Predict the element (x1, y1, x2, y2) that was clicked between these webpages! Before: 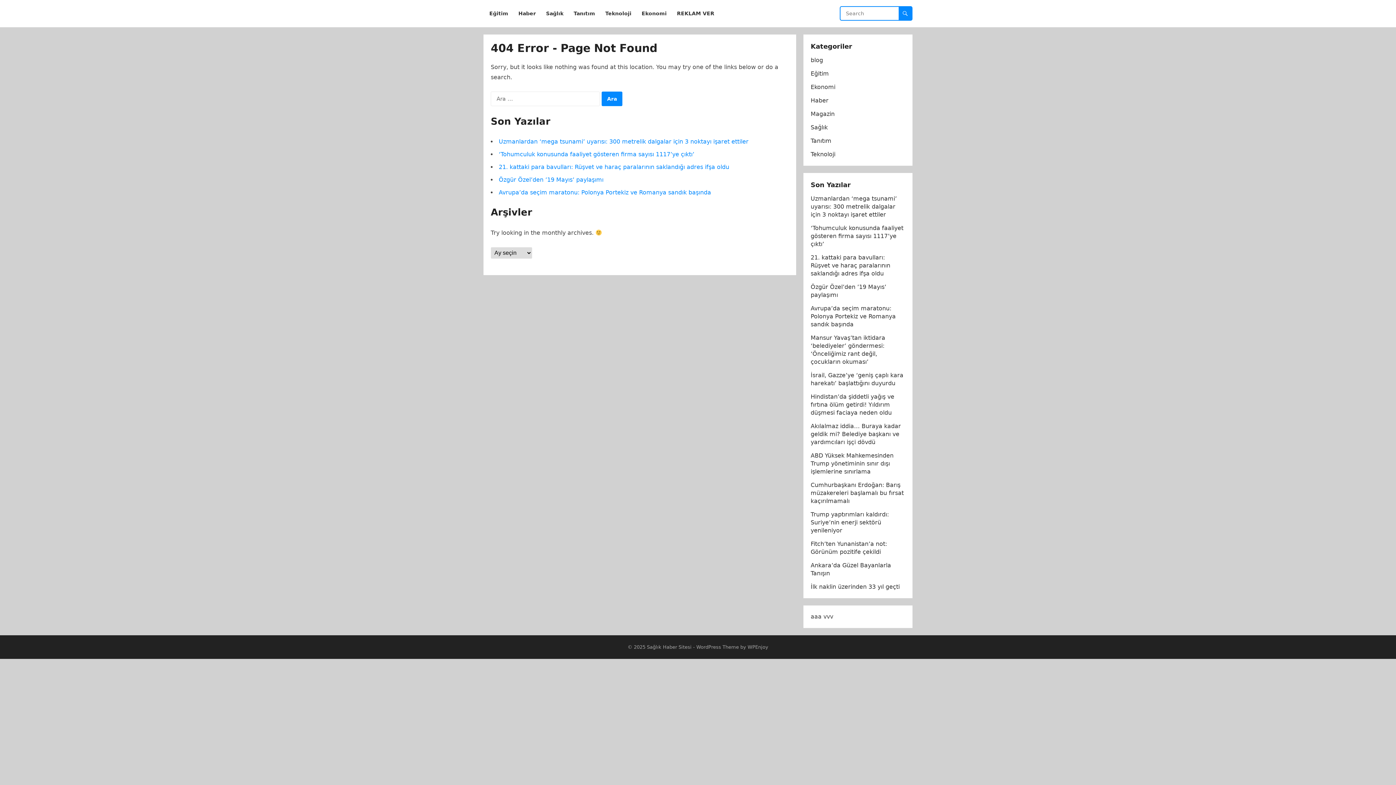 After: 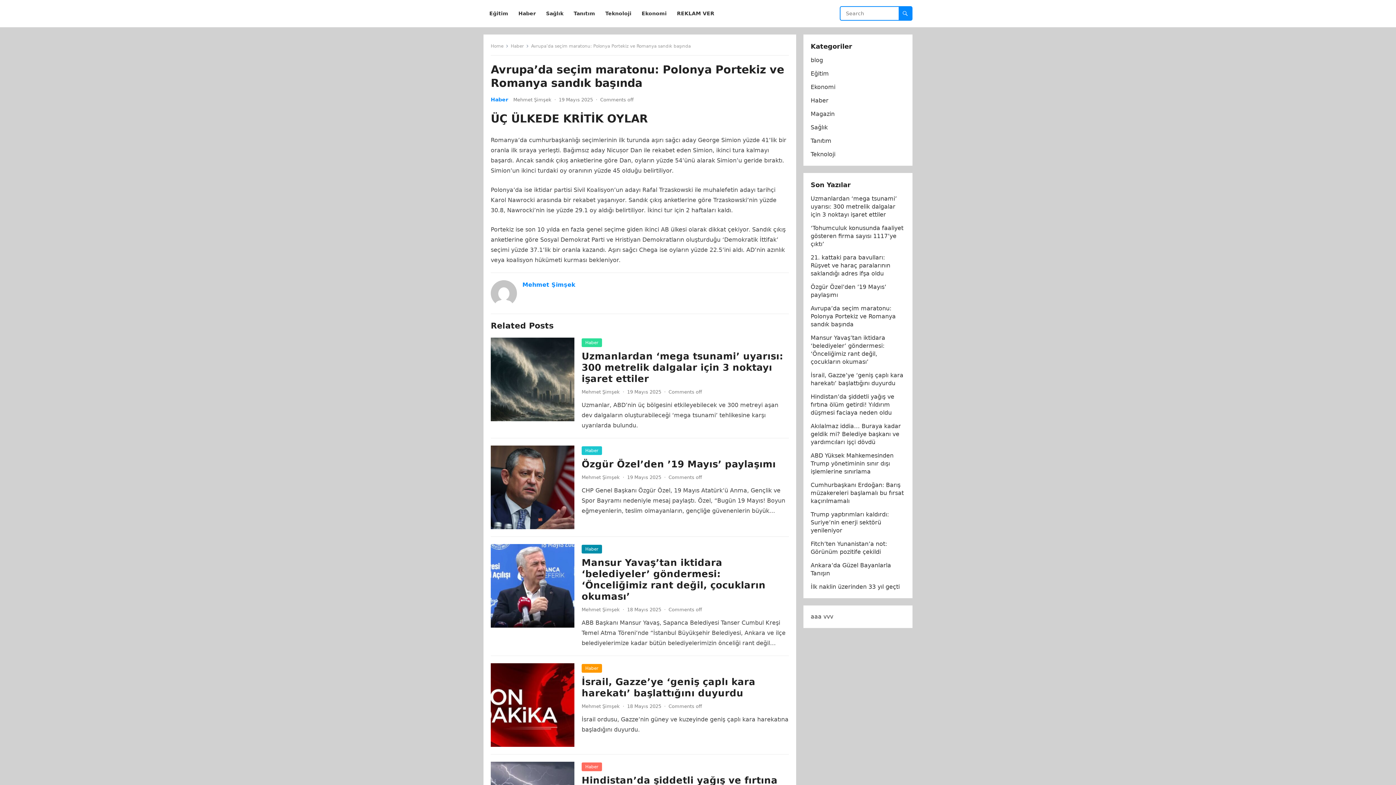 Action: label: Avrupa’da seçim maratonu: Polonya Portekiz ve Romanya sandık başında bbox: (810, 305, 896, 328)